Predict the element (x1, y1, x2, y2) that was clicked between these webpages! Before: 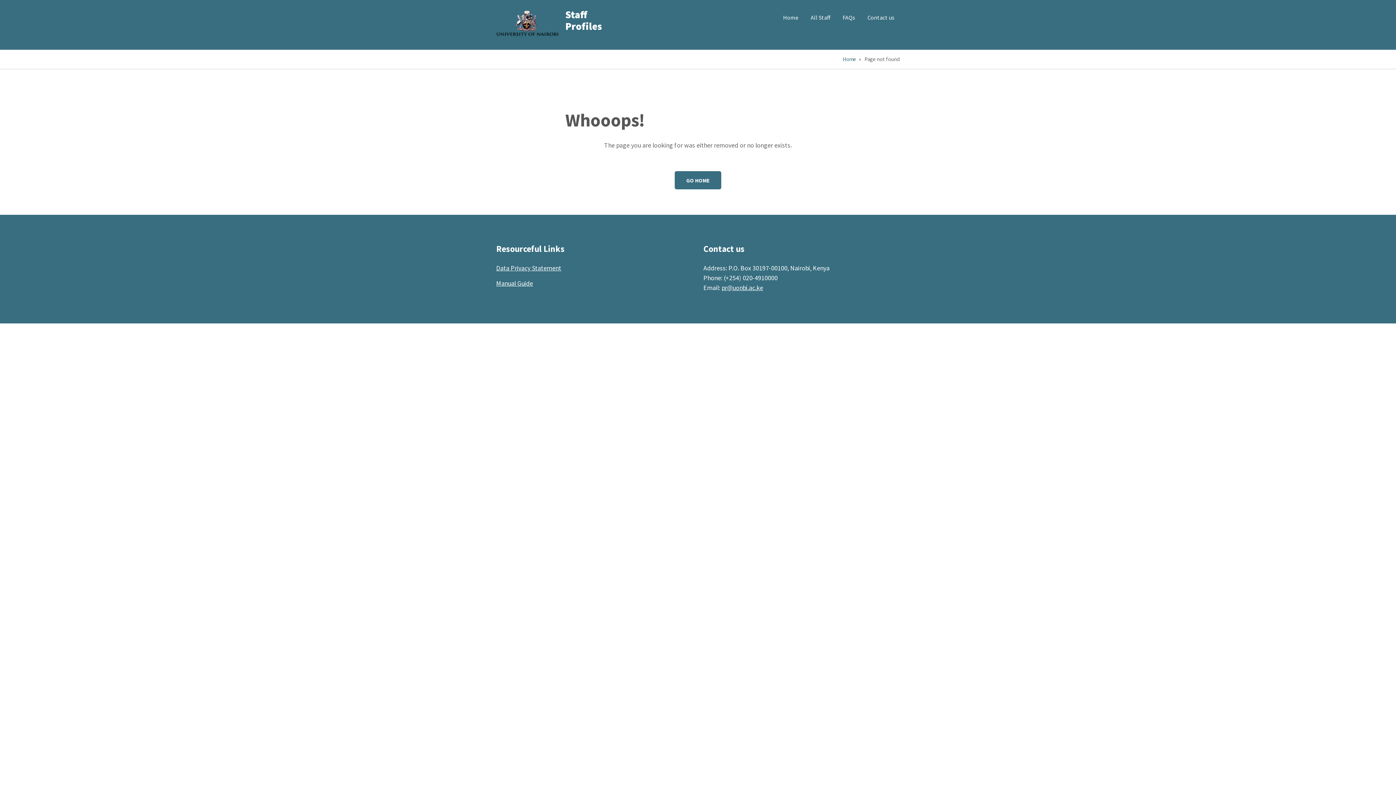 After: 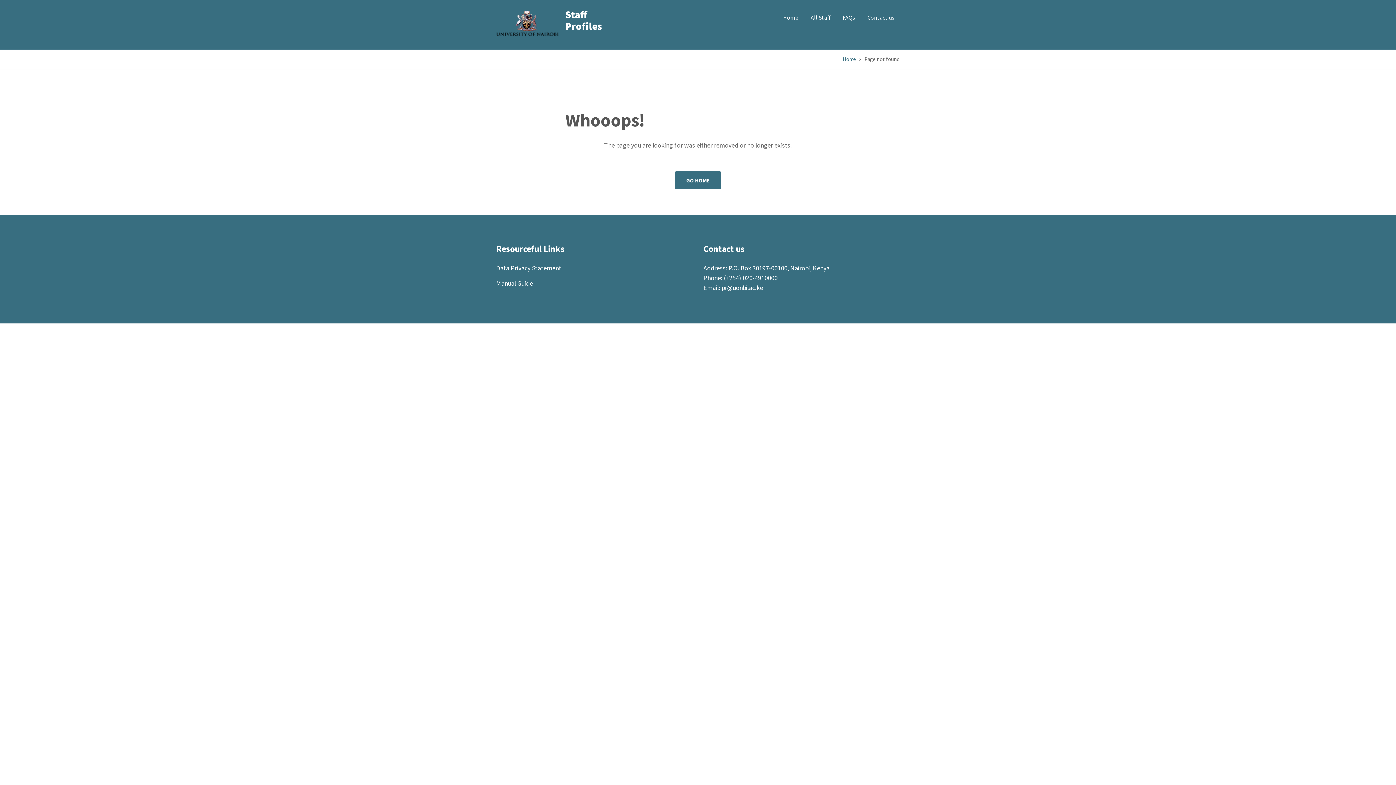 Action: bbox: (721, 283, 763, 292) label: pr@uonbi.ac.ke